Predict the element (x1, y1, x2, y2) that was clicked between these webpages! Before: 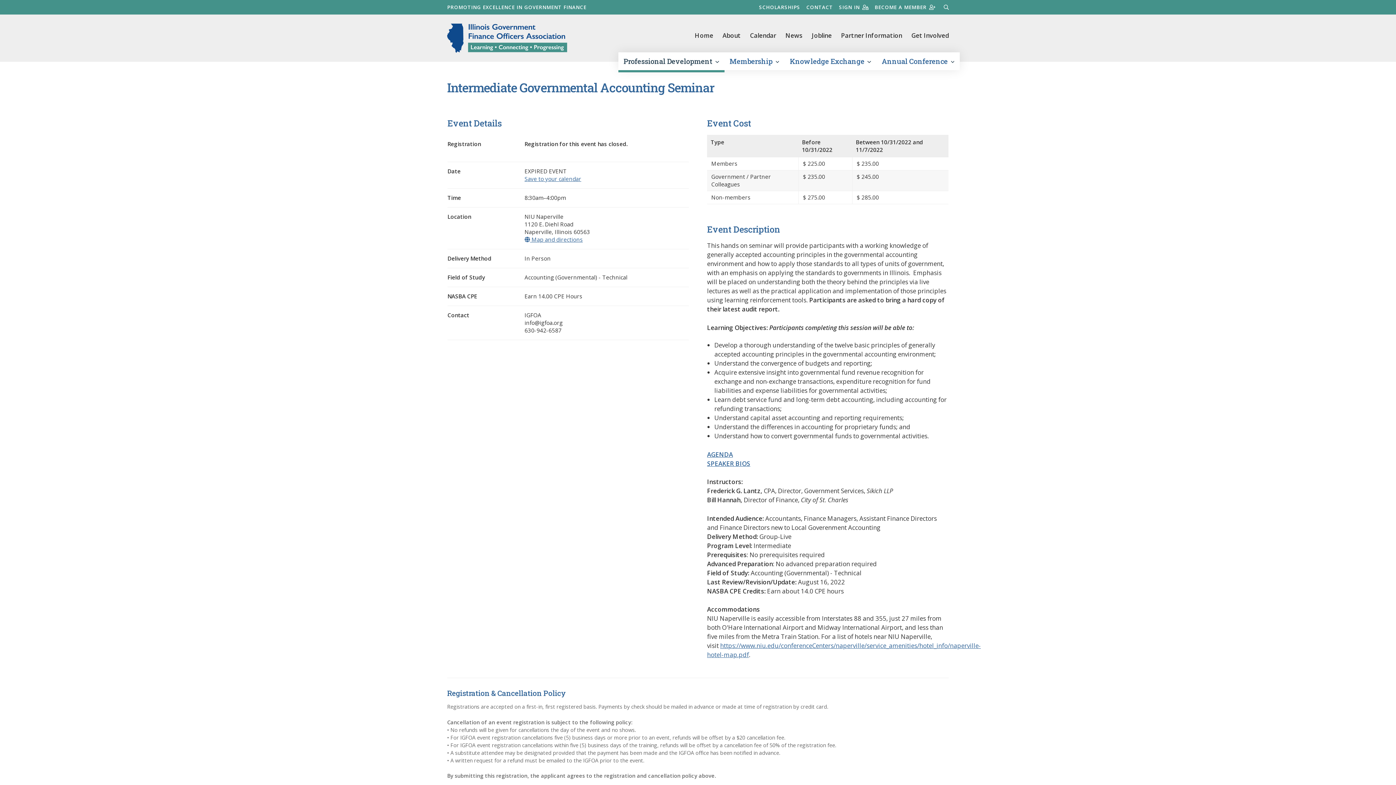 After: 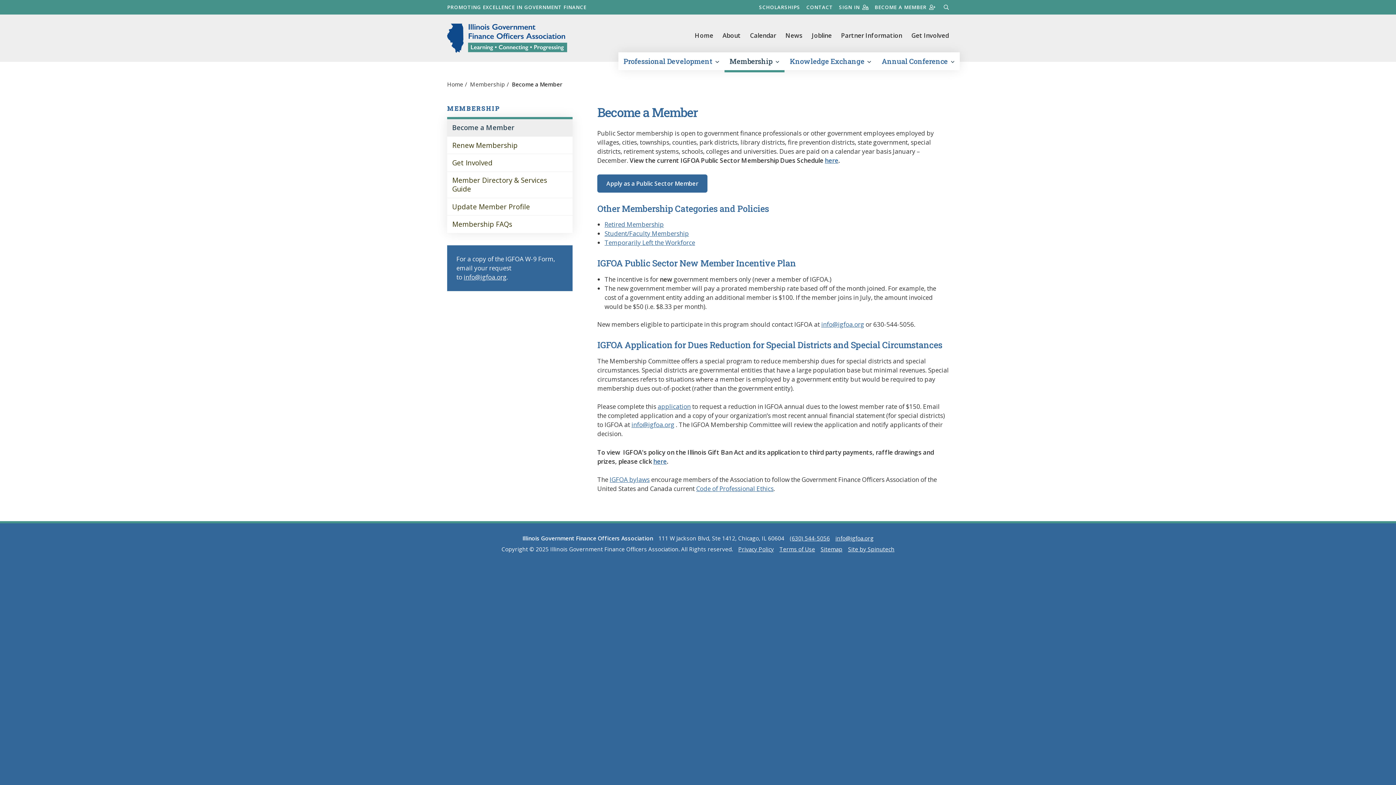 Action: bbox: (874, 3, 935, 10) label: BECOME A MEMBER